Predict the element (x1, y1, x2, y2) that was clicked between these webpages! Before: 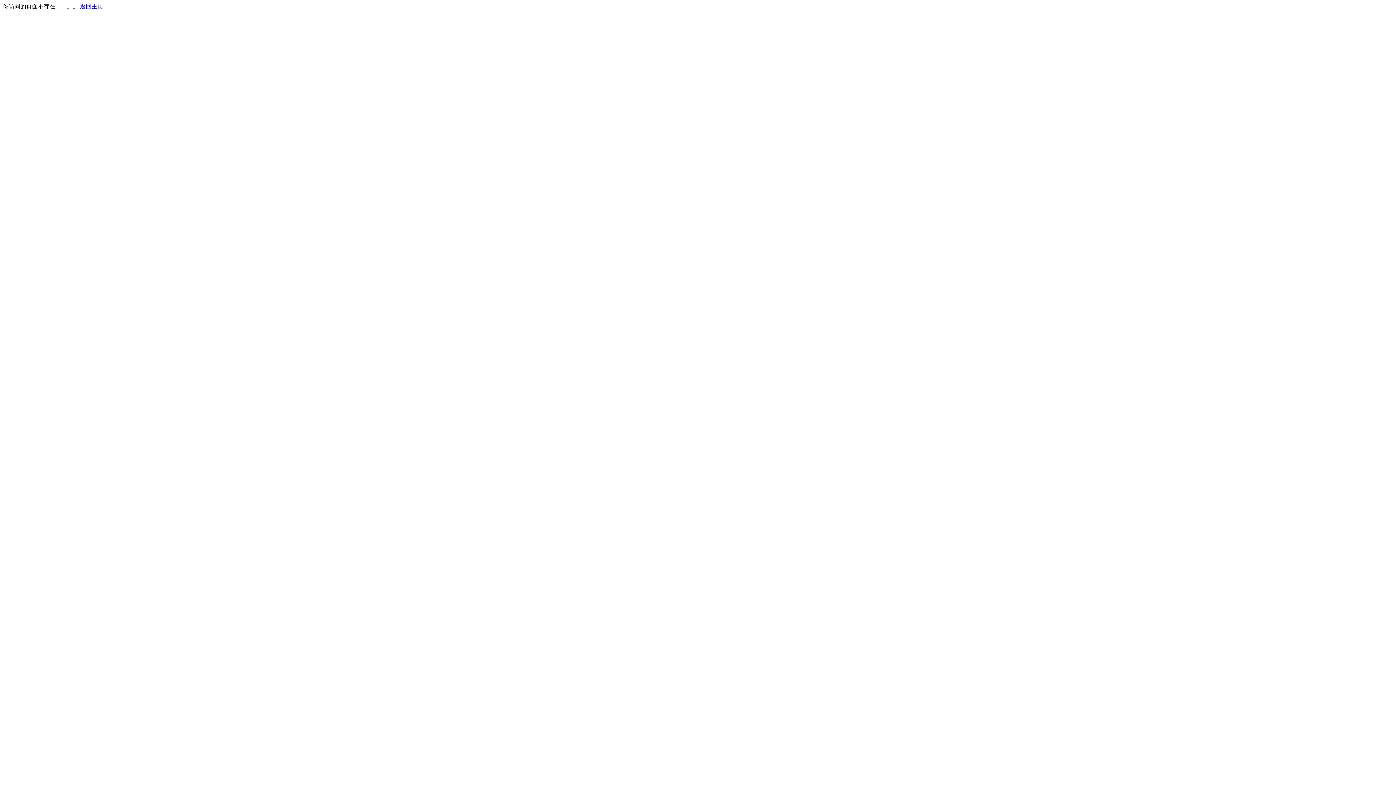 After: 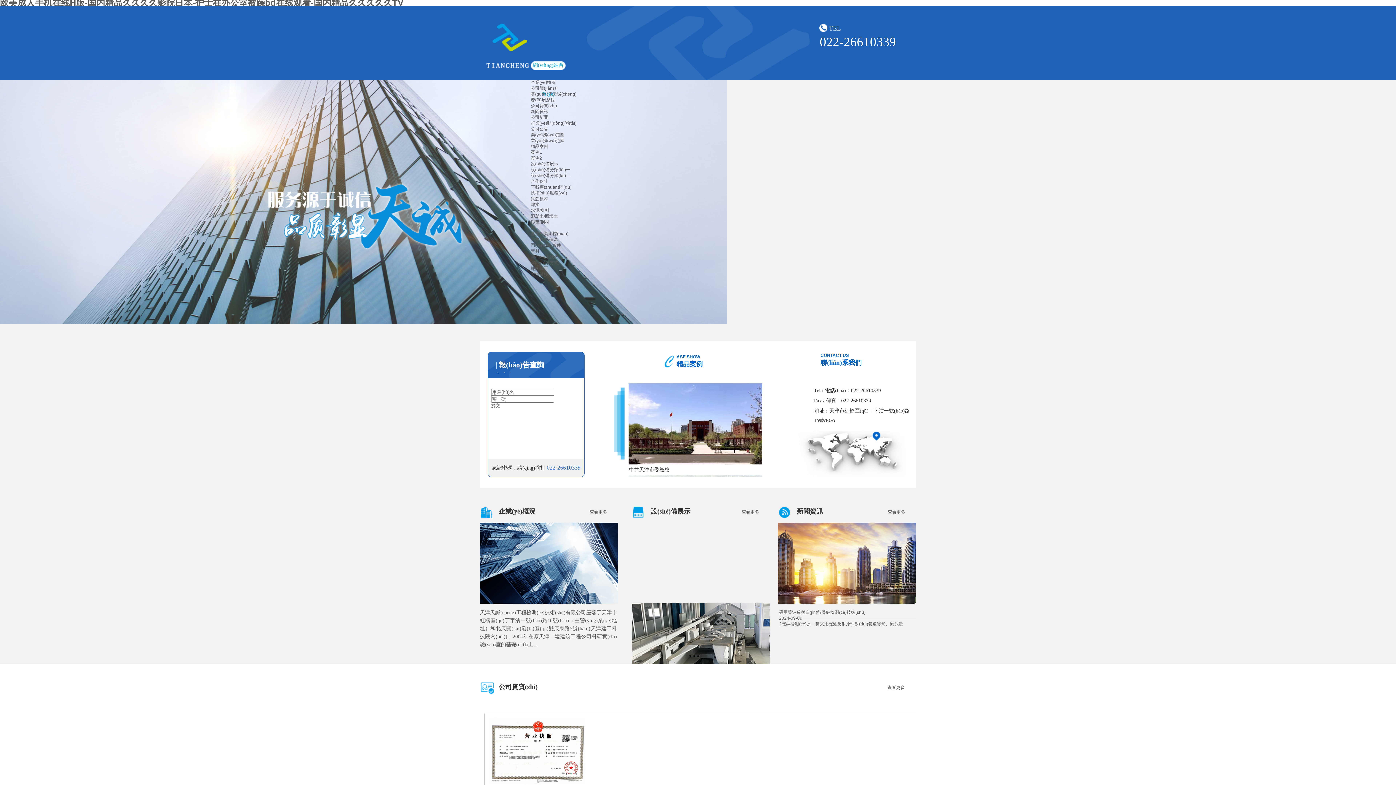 Action: bbox: (80, 3, 103, 9) label: 返回主页